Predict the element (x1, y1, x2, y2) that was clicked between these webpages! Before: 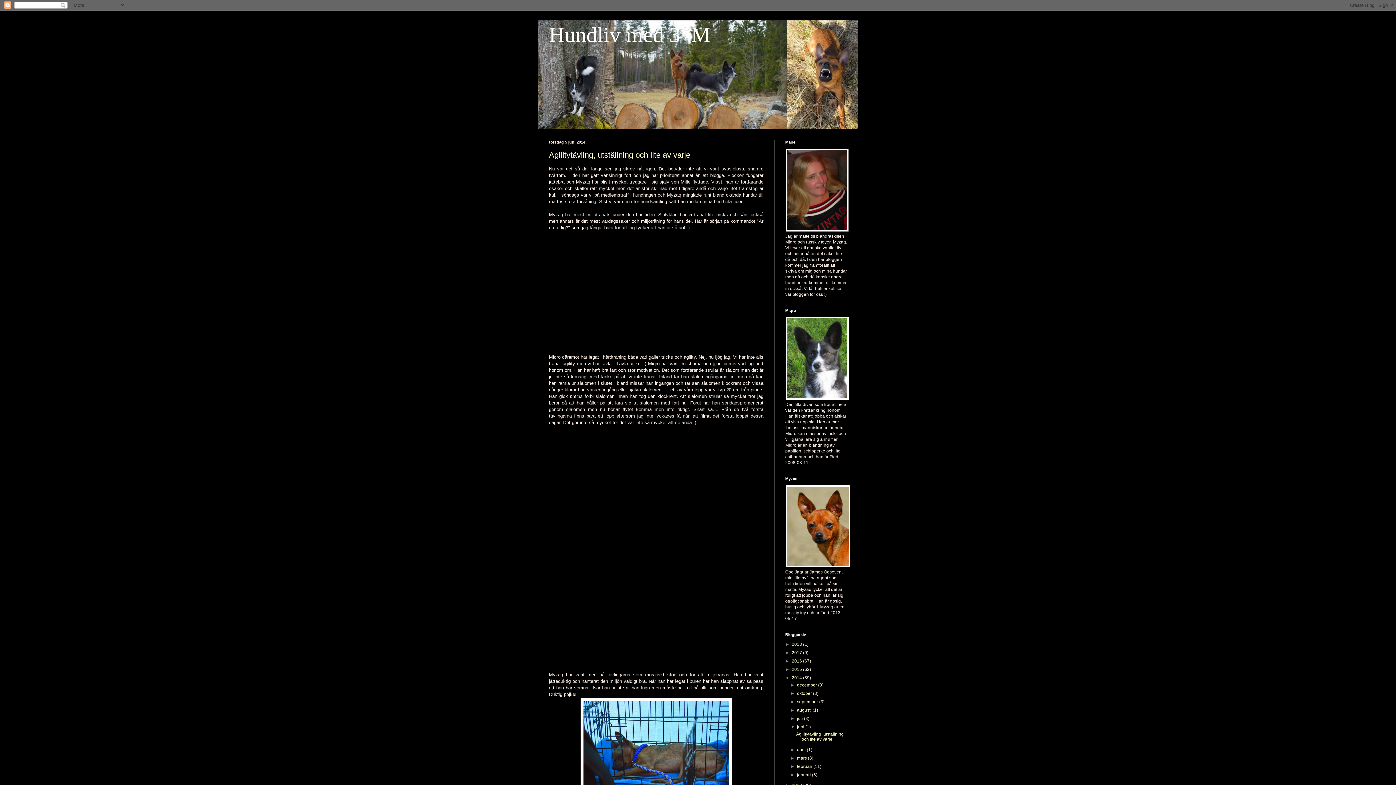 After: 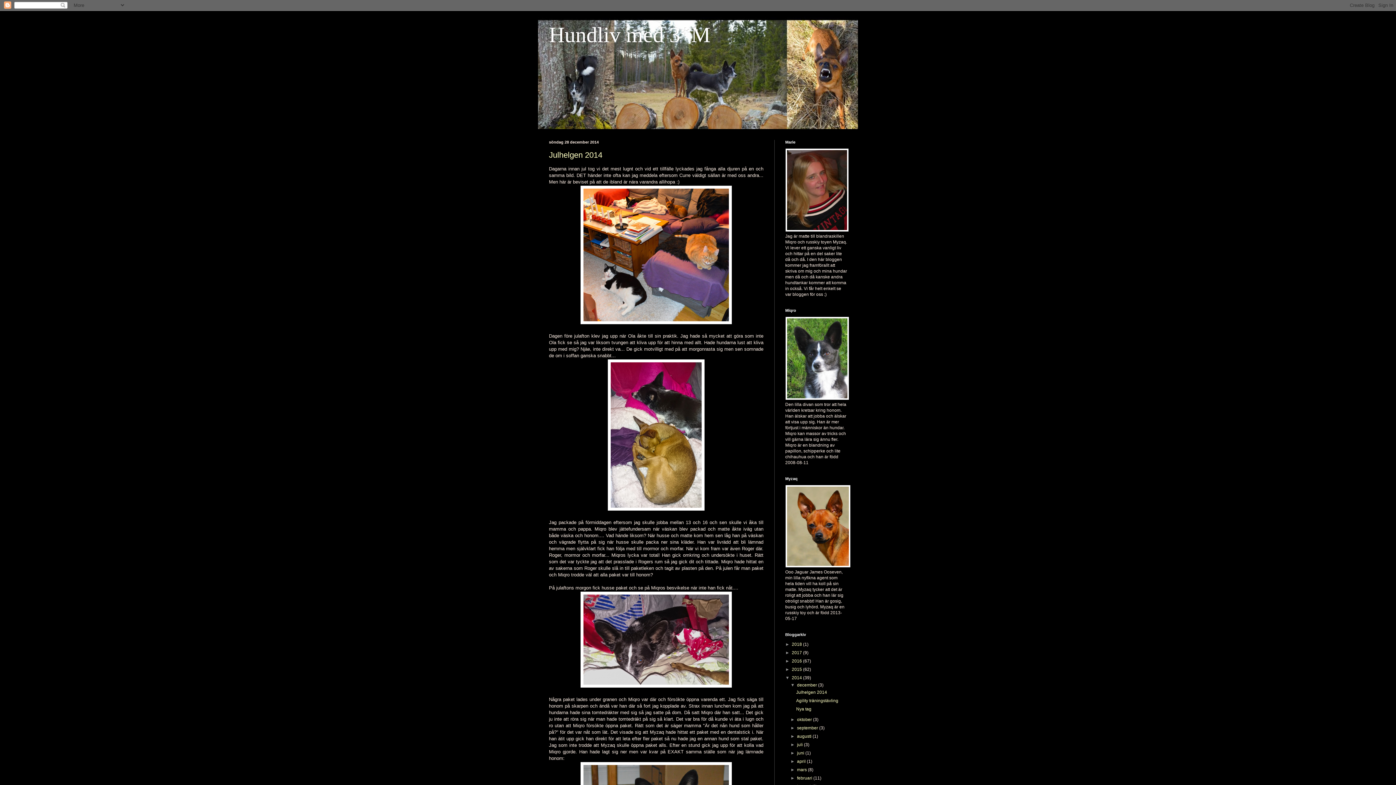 Action: bbox: (797, 682, 818, 688) label: december 